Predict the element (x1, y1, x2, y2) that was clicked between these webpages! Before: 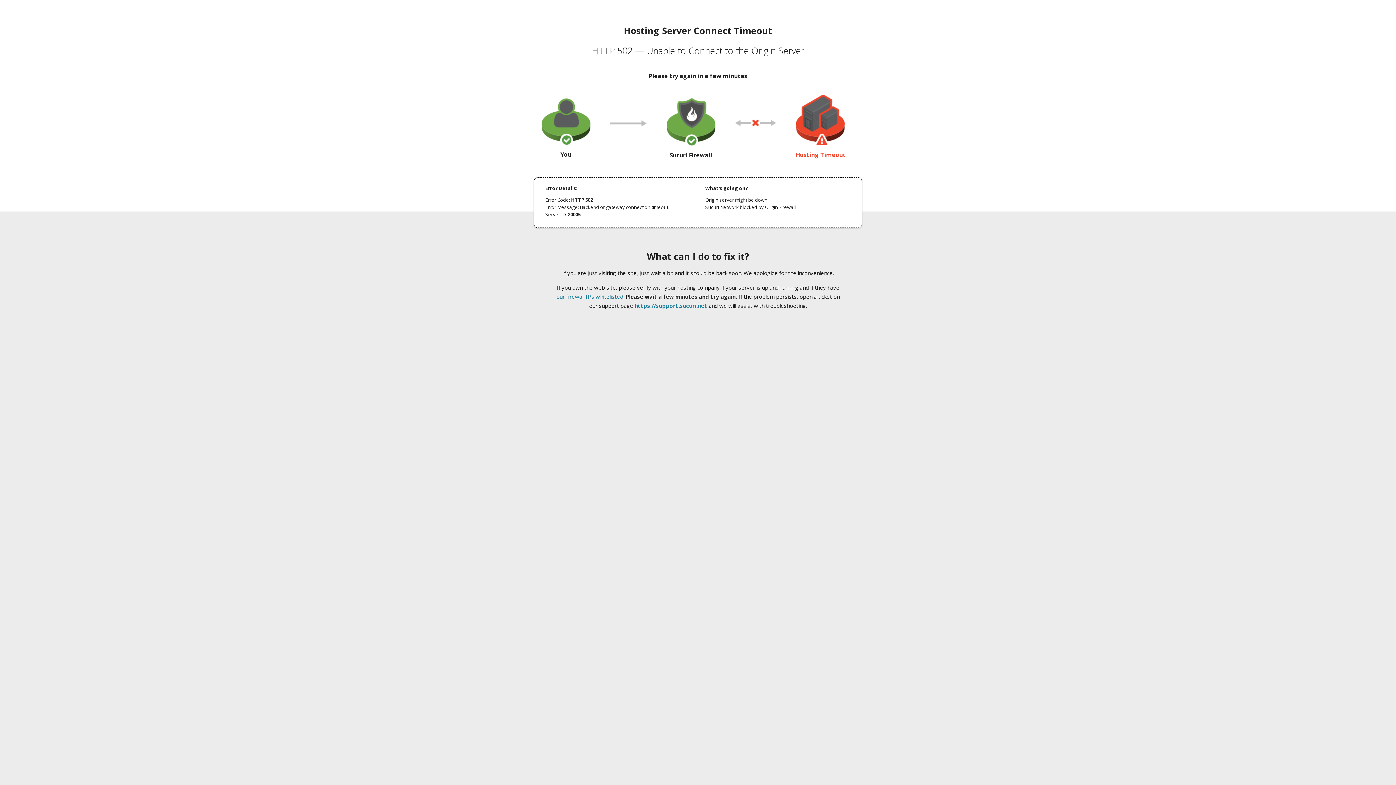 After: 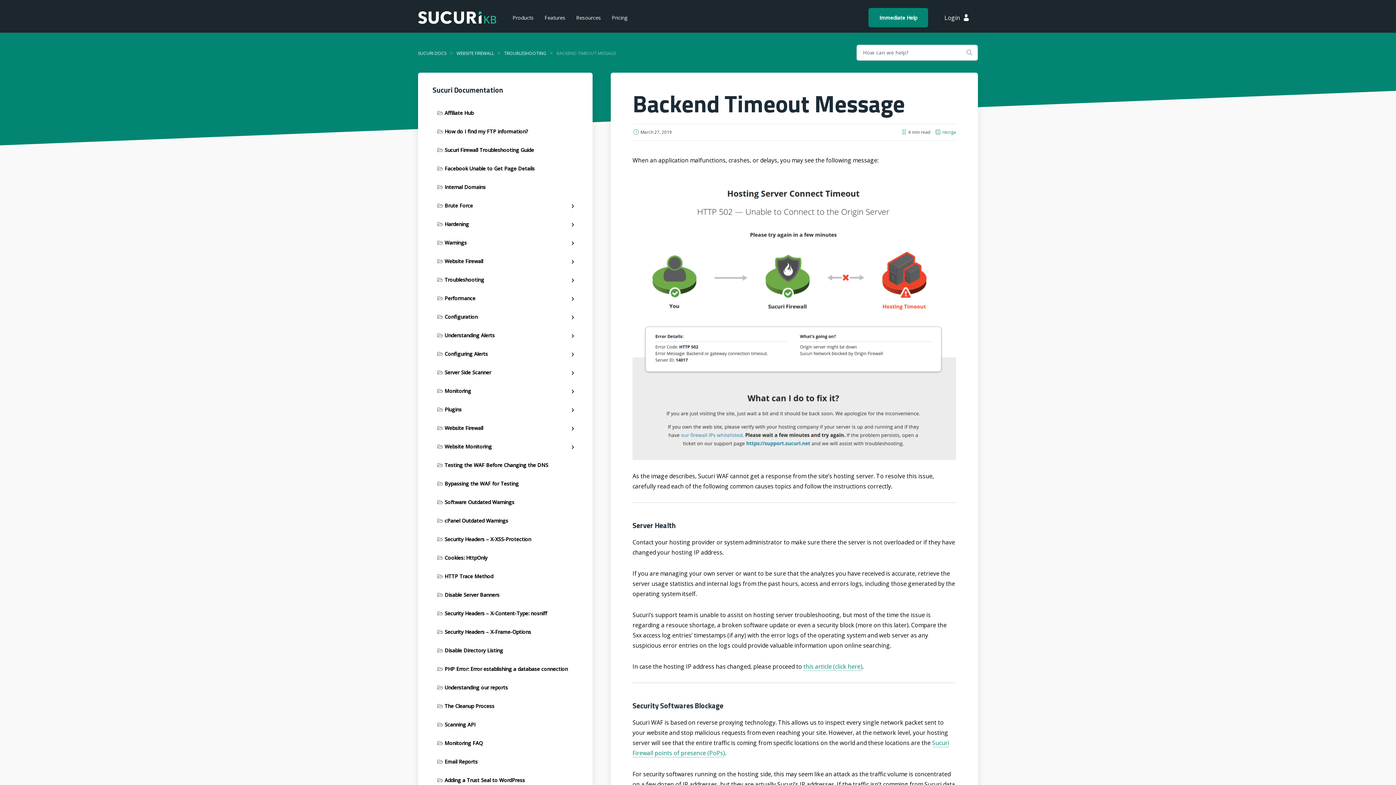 Action: bbox: (556, 293, 623, 300) label: our firewall IPs whitelisted